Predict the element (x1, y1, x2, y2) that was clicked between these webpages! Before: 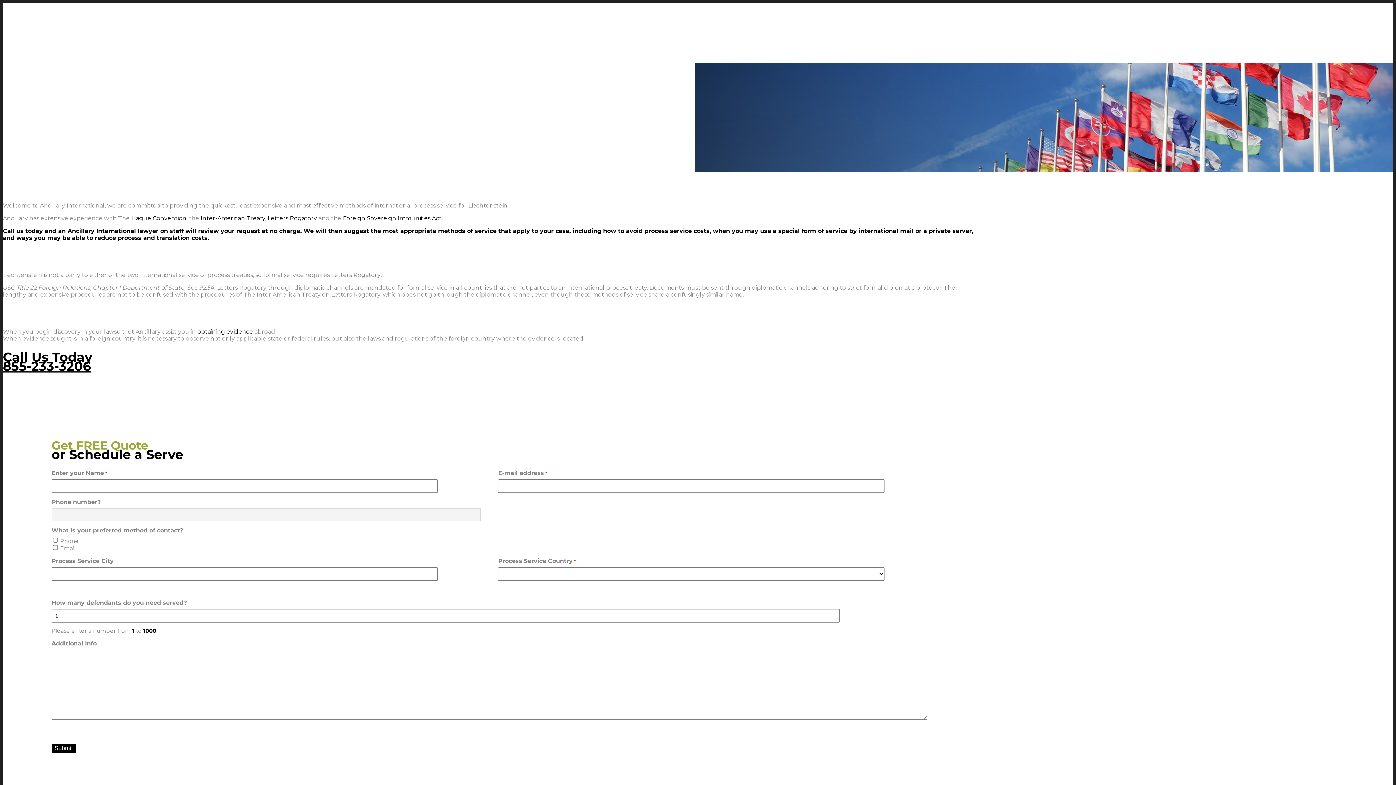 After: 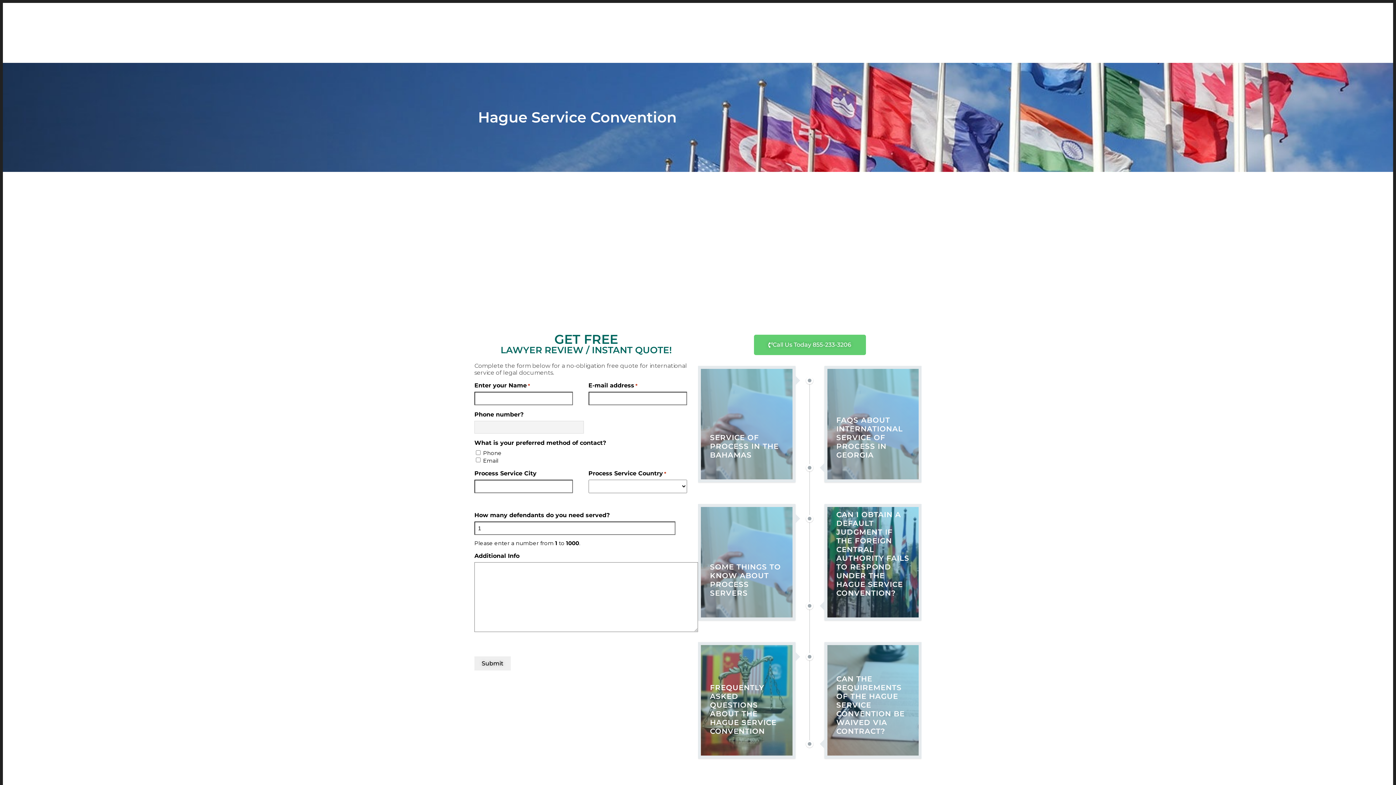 Action: bbox: (131, 214, 186, 221) label: Hague Convention